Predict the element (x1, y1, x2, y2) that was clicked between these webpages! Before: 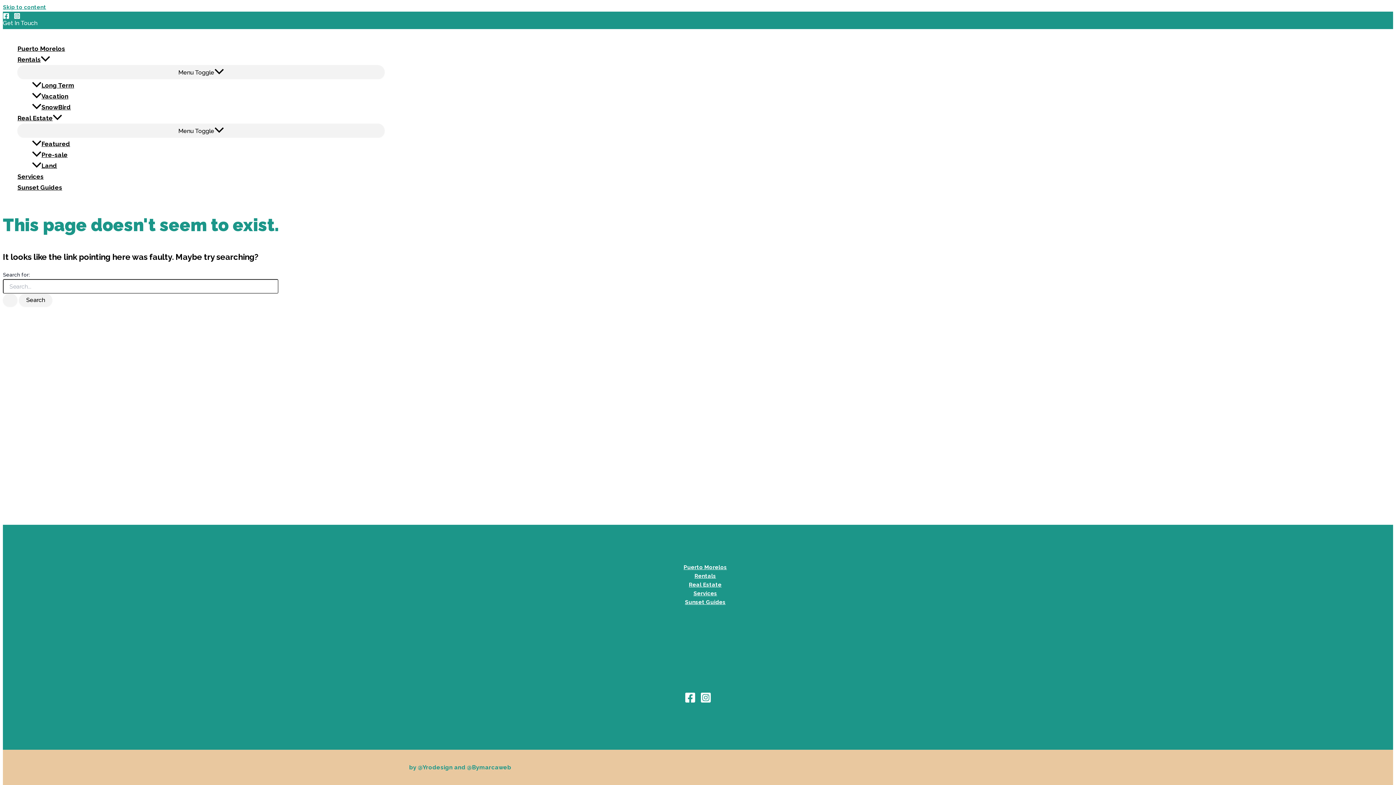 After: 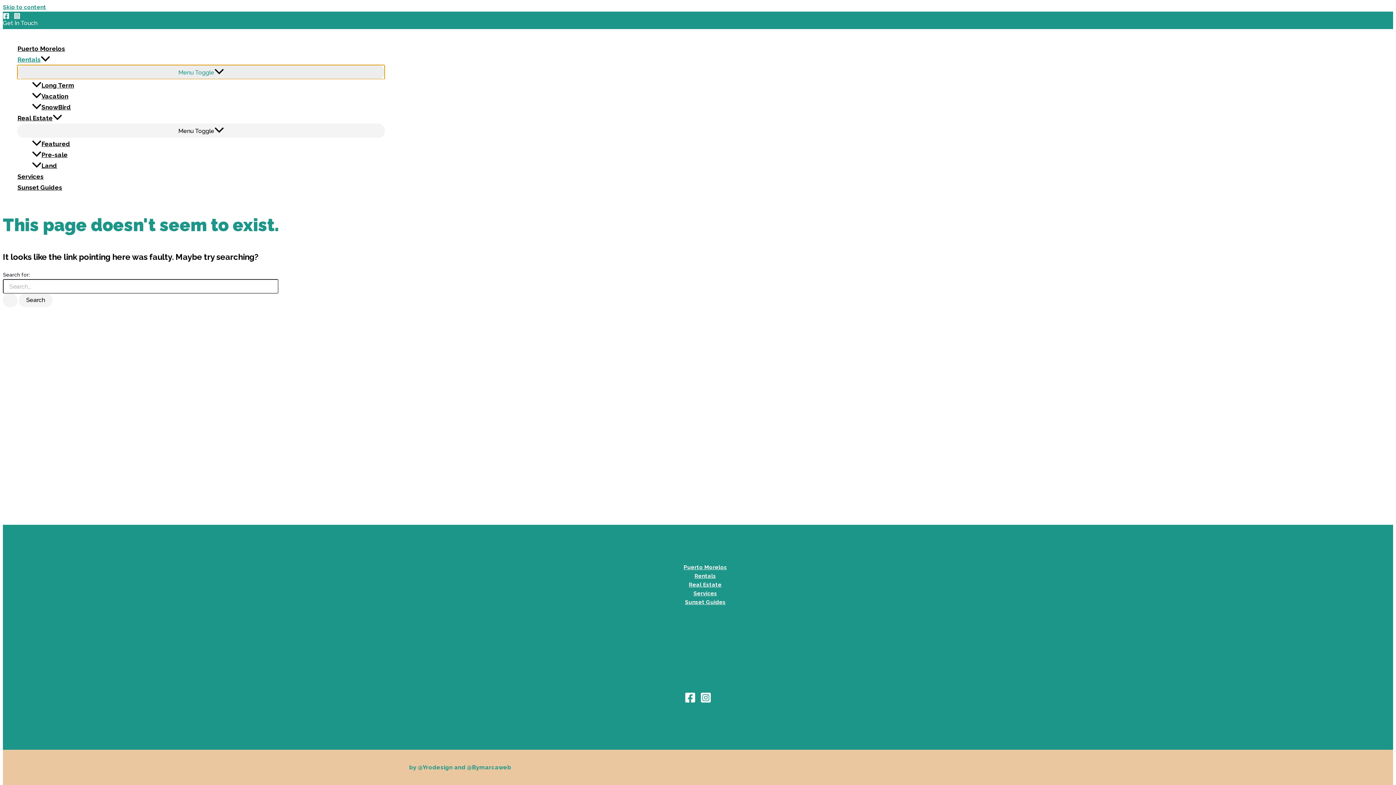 Action: bbox: (17, 65, 384, 79) label: Menu Toggle